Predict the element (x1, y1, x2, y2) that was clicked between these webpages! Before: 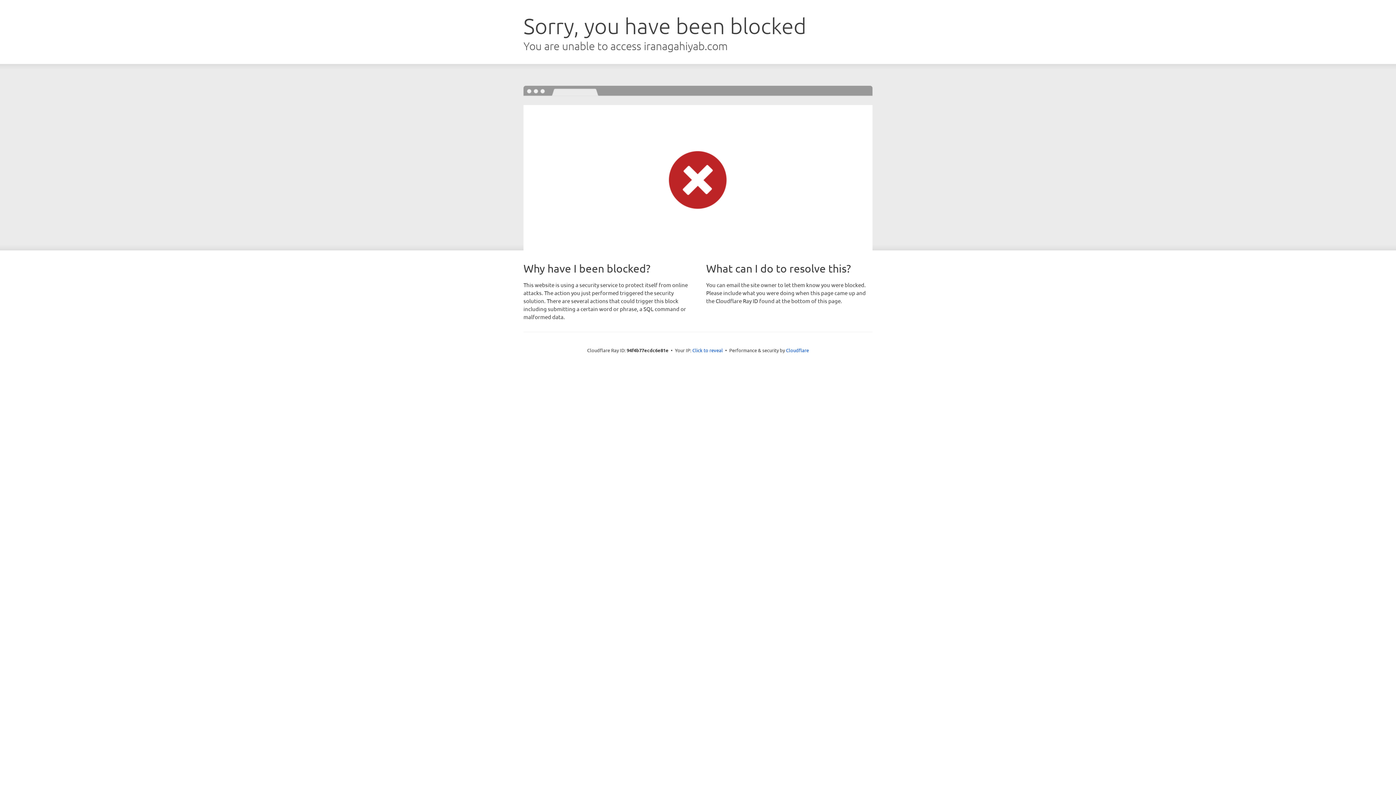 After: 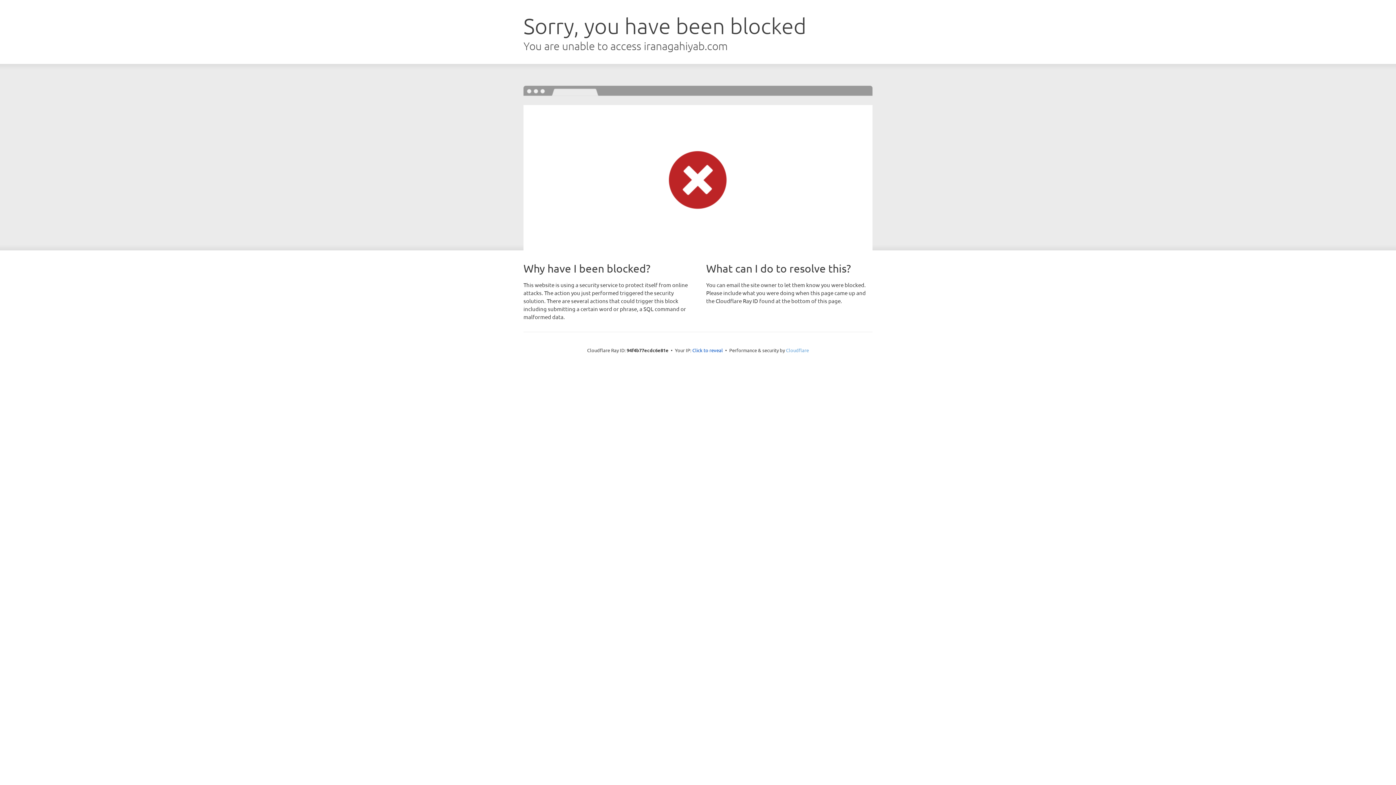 Action: label: Cloudflare bbox: (786, 347, 809, 353)